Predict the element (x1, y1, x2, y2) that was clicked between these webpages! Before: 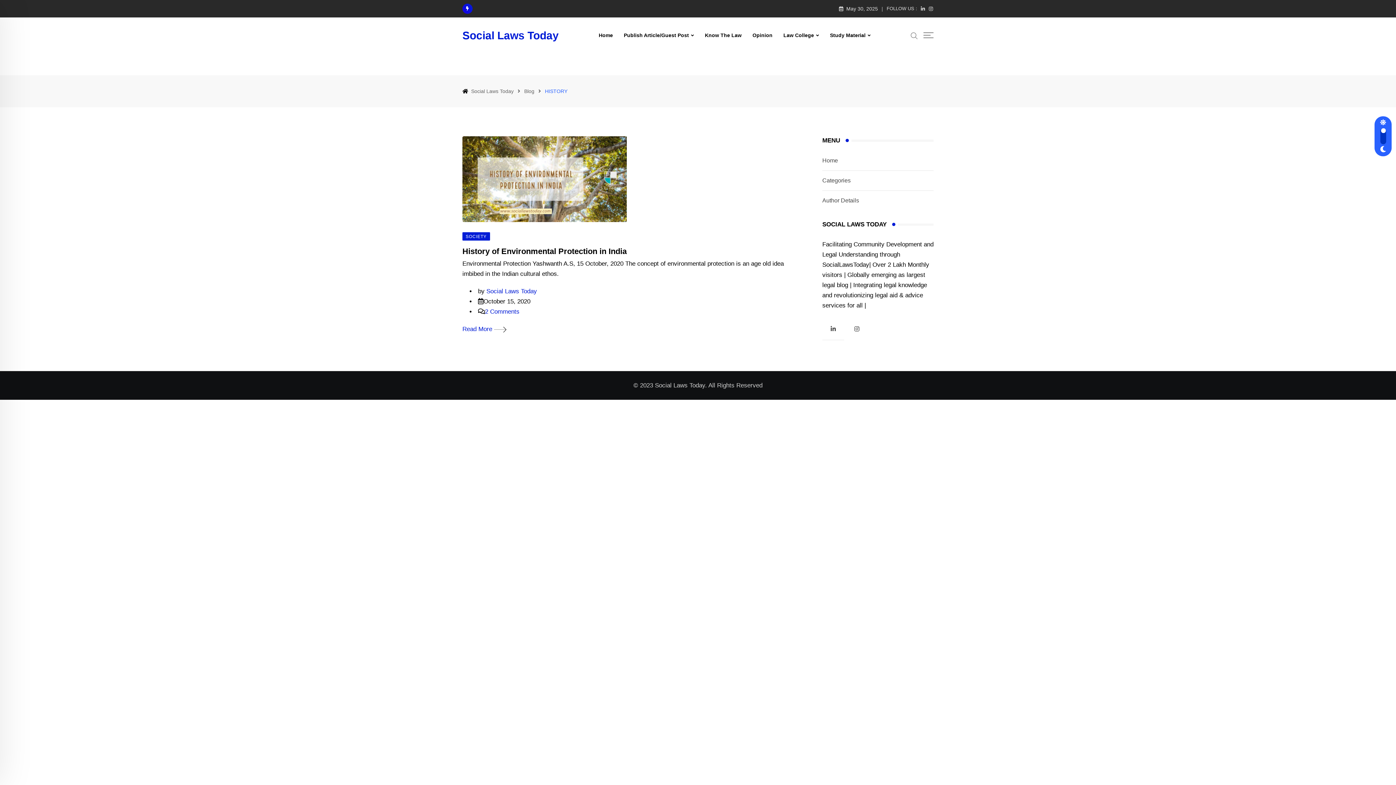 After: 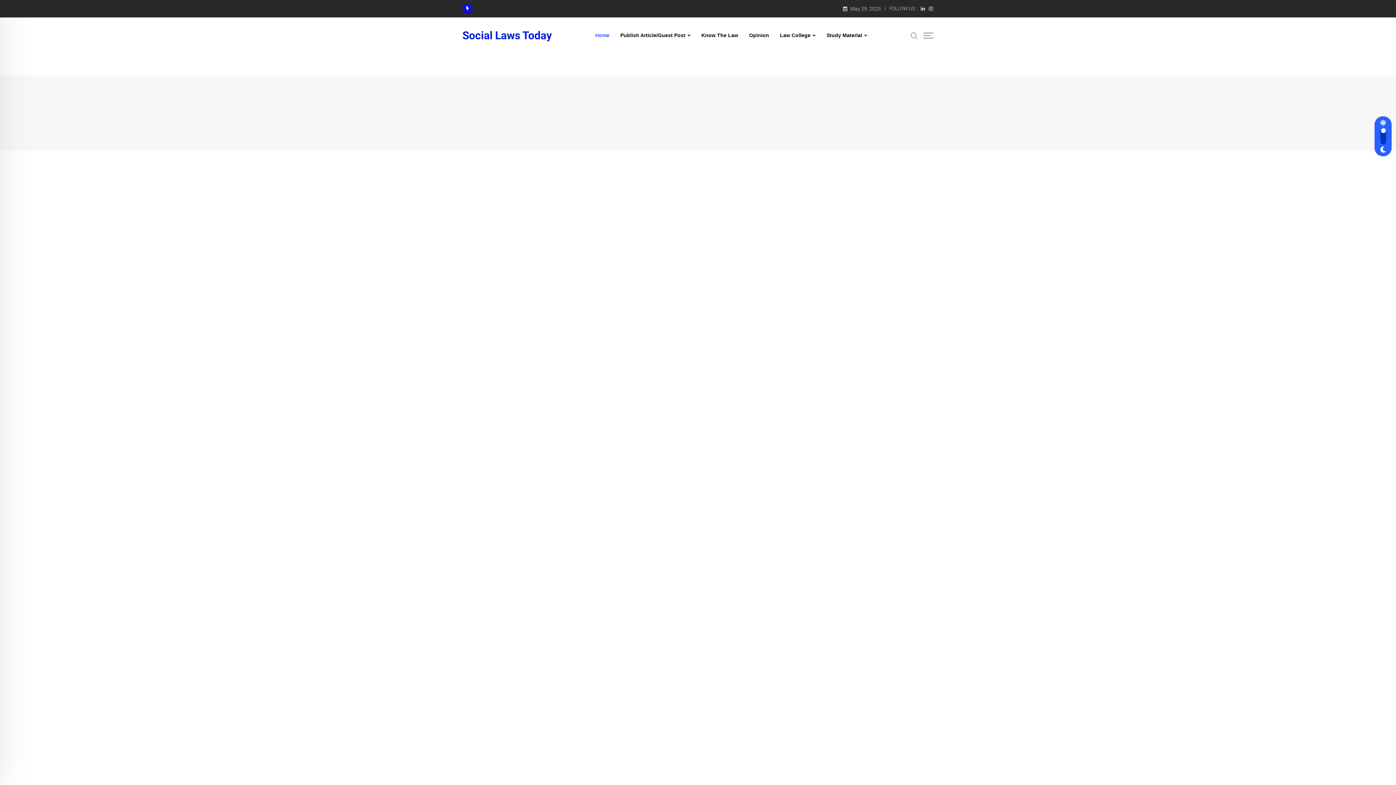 Action: bbox: (593, 17, 618, 53) label: Home